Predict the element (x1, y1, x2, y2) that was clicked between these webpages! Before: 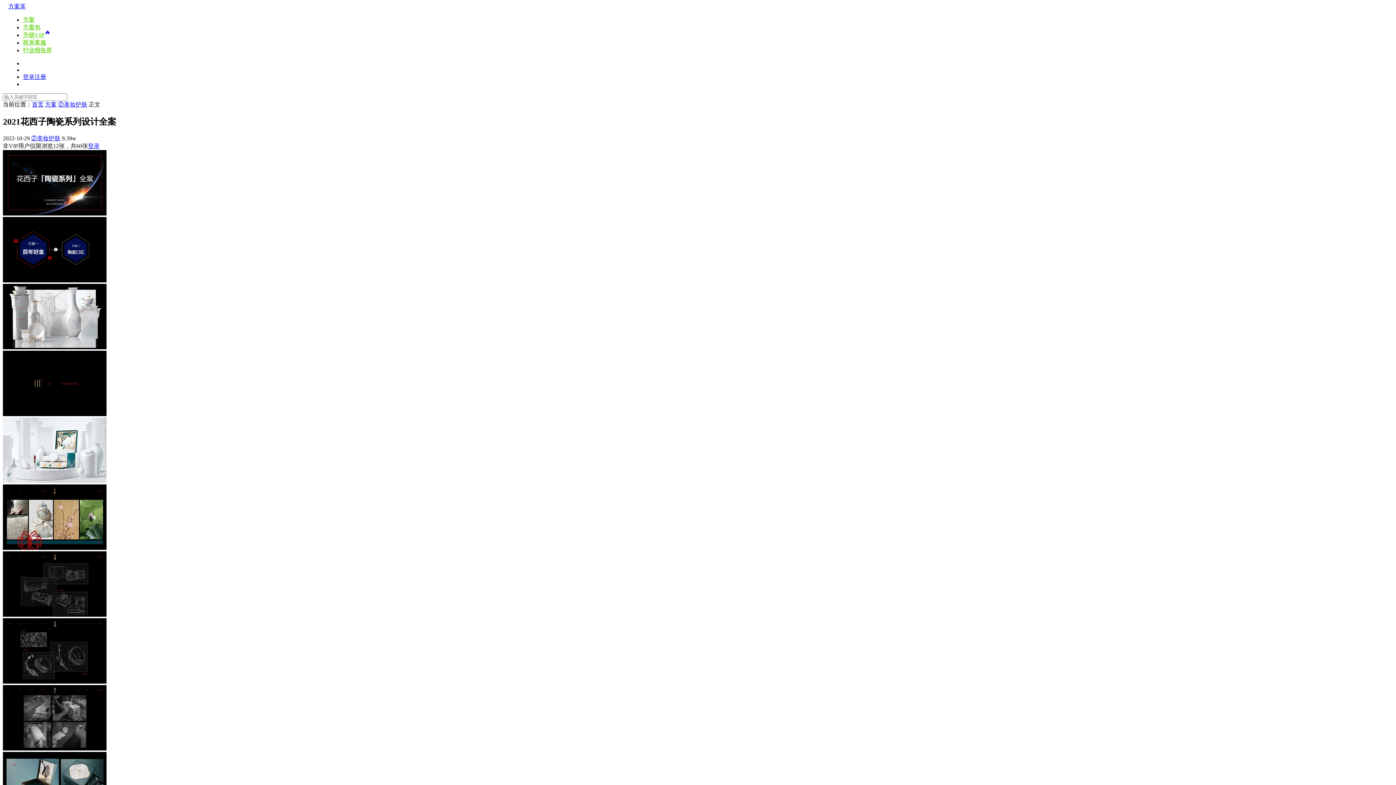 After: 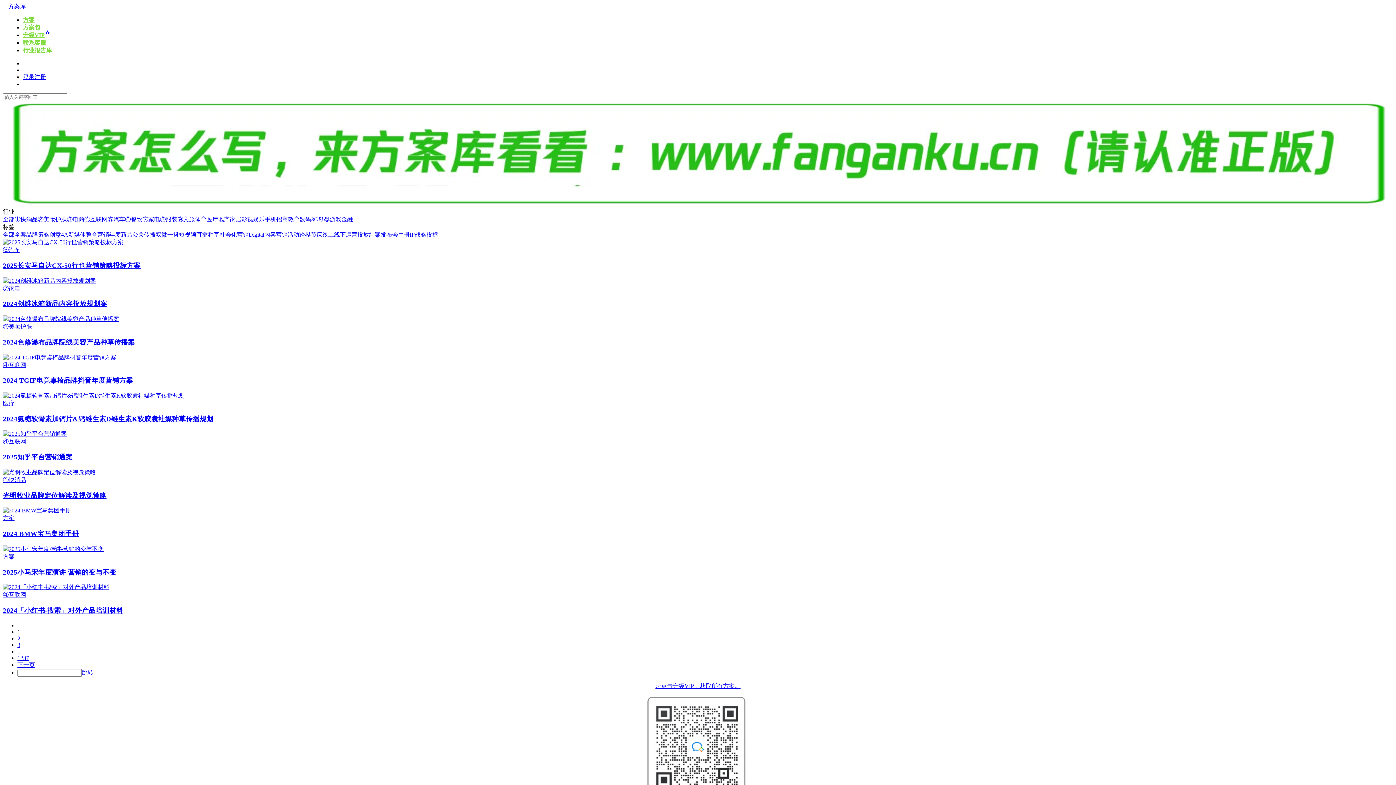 Action: label: 方案 bbox: (22, 16, 34, 22)